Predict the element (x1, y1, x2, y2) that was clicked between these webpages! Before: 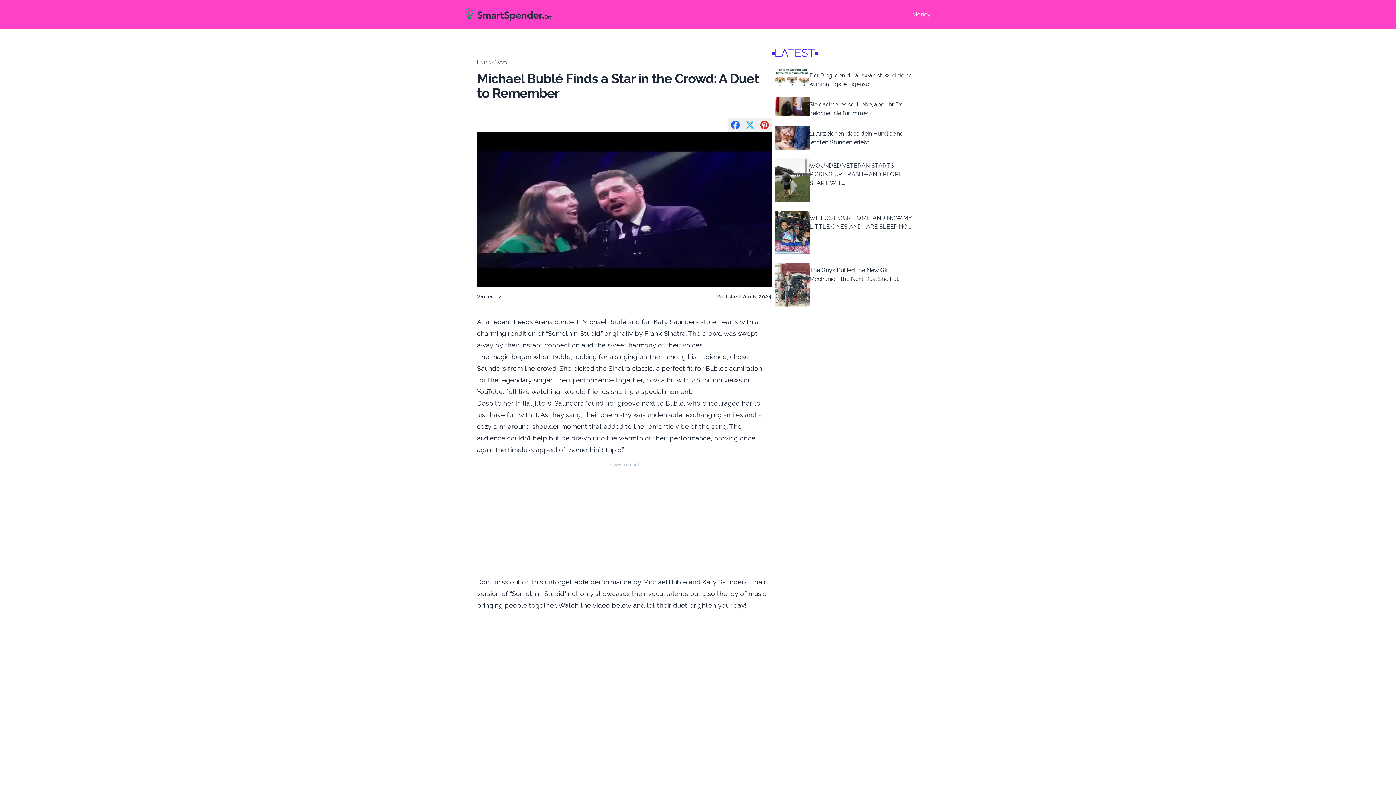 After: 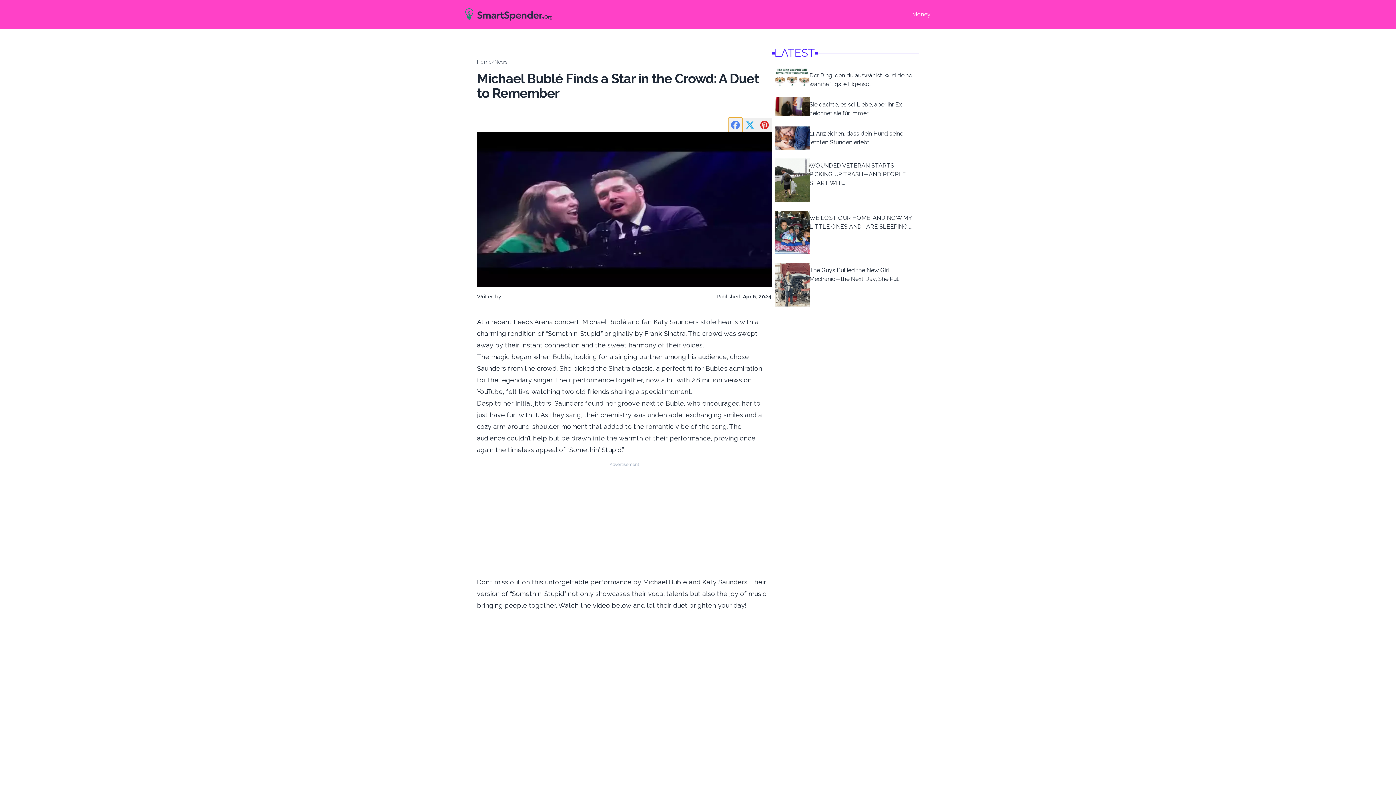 Action: bbox: (728, 117, 742, 132) label: Share on Facebook